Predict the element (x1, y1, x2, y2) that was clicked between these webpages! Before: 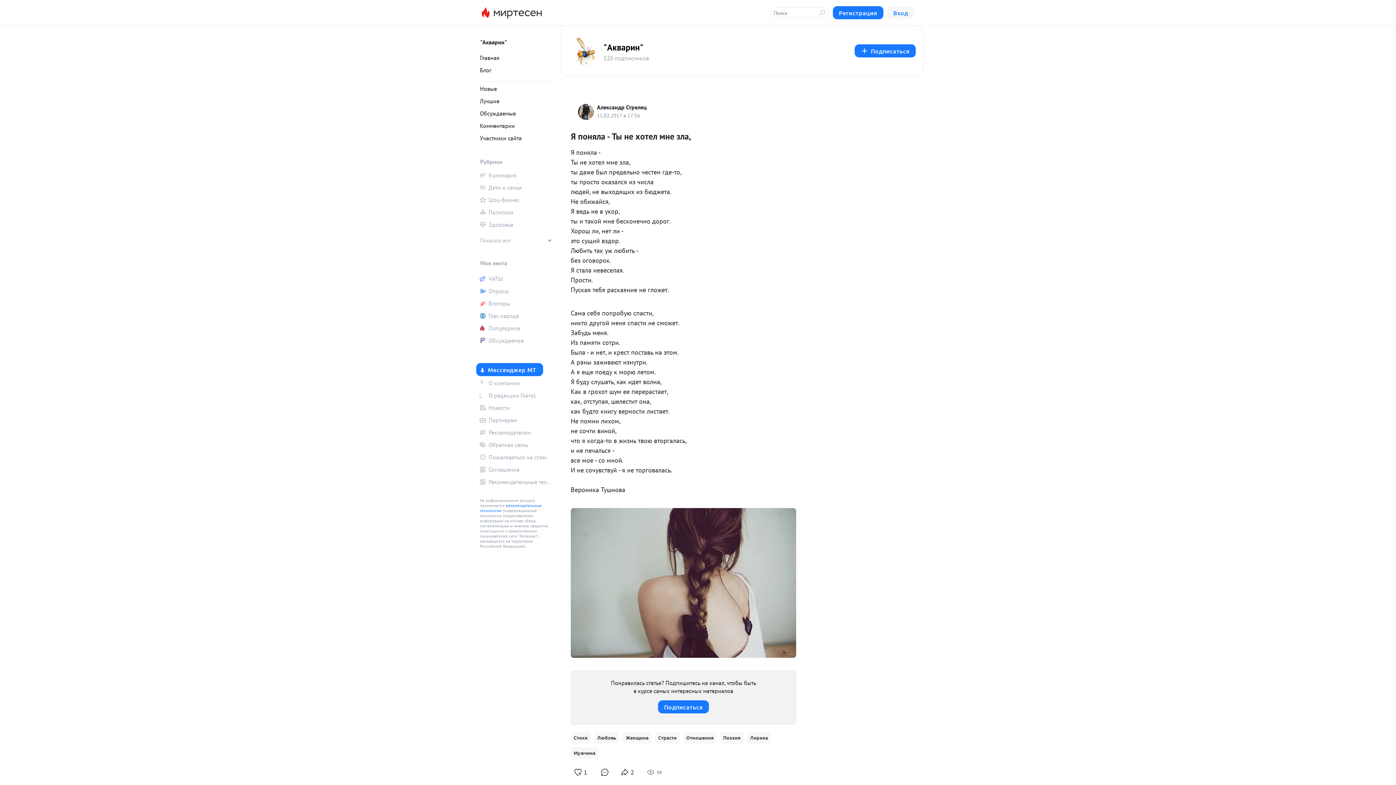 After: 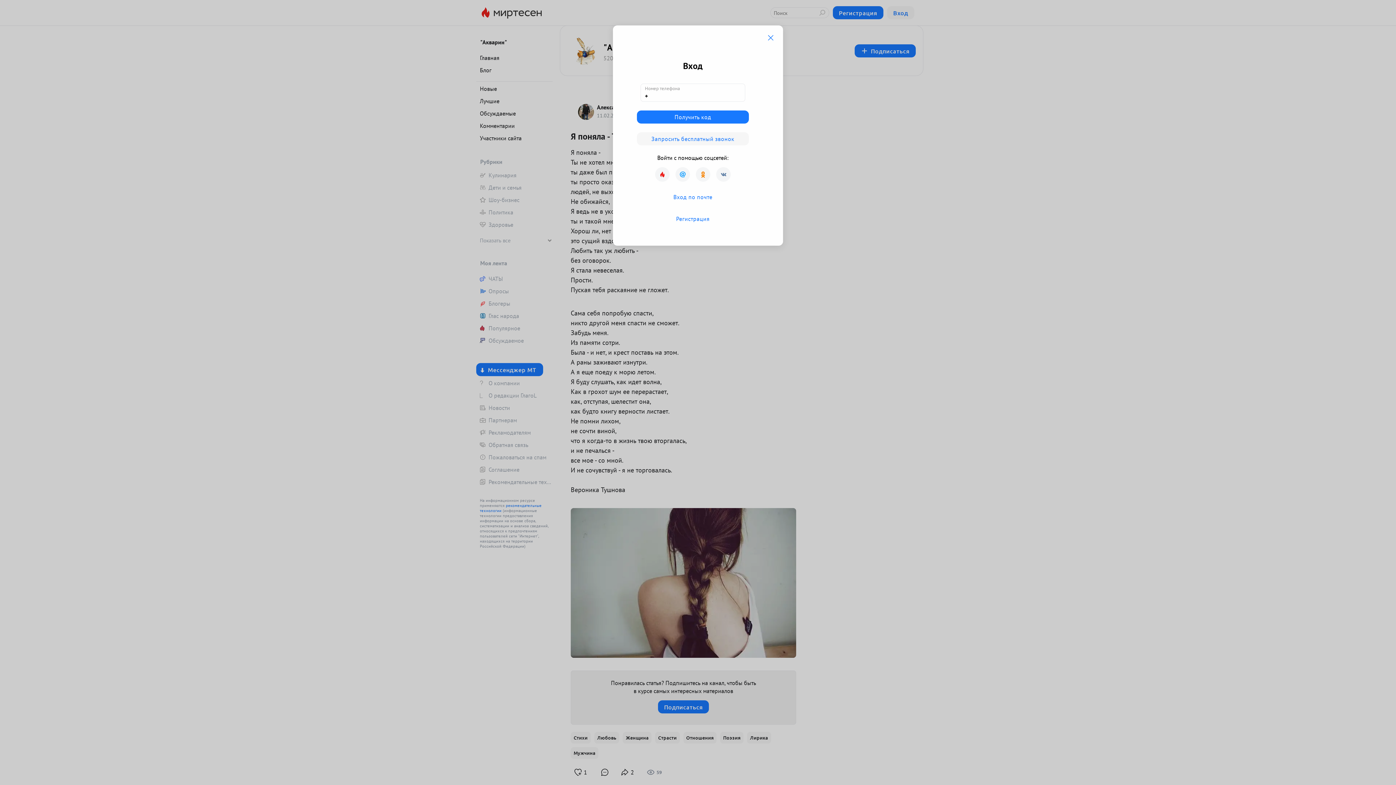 Action: bbox: (476, 310, 552, 321) label: Глас народа